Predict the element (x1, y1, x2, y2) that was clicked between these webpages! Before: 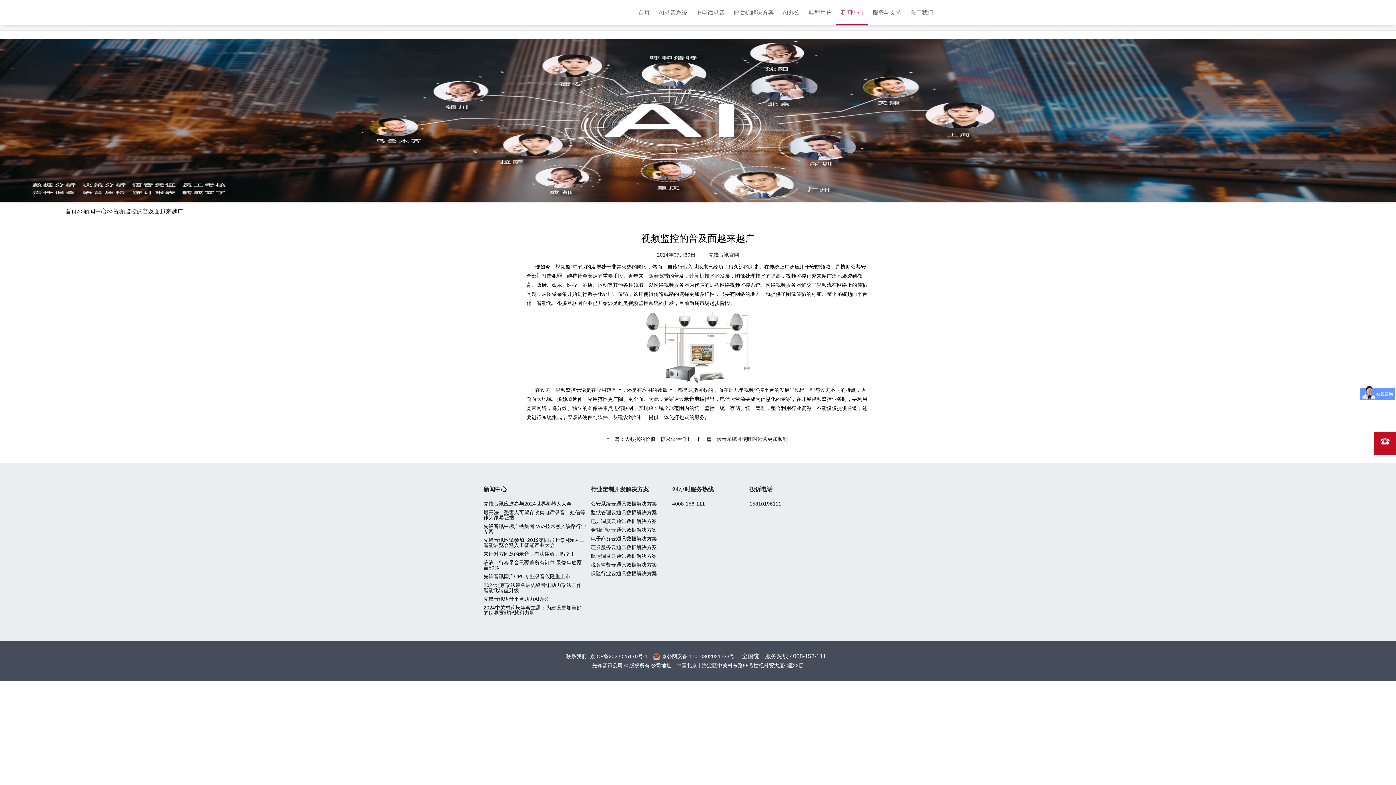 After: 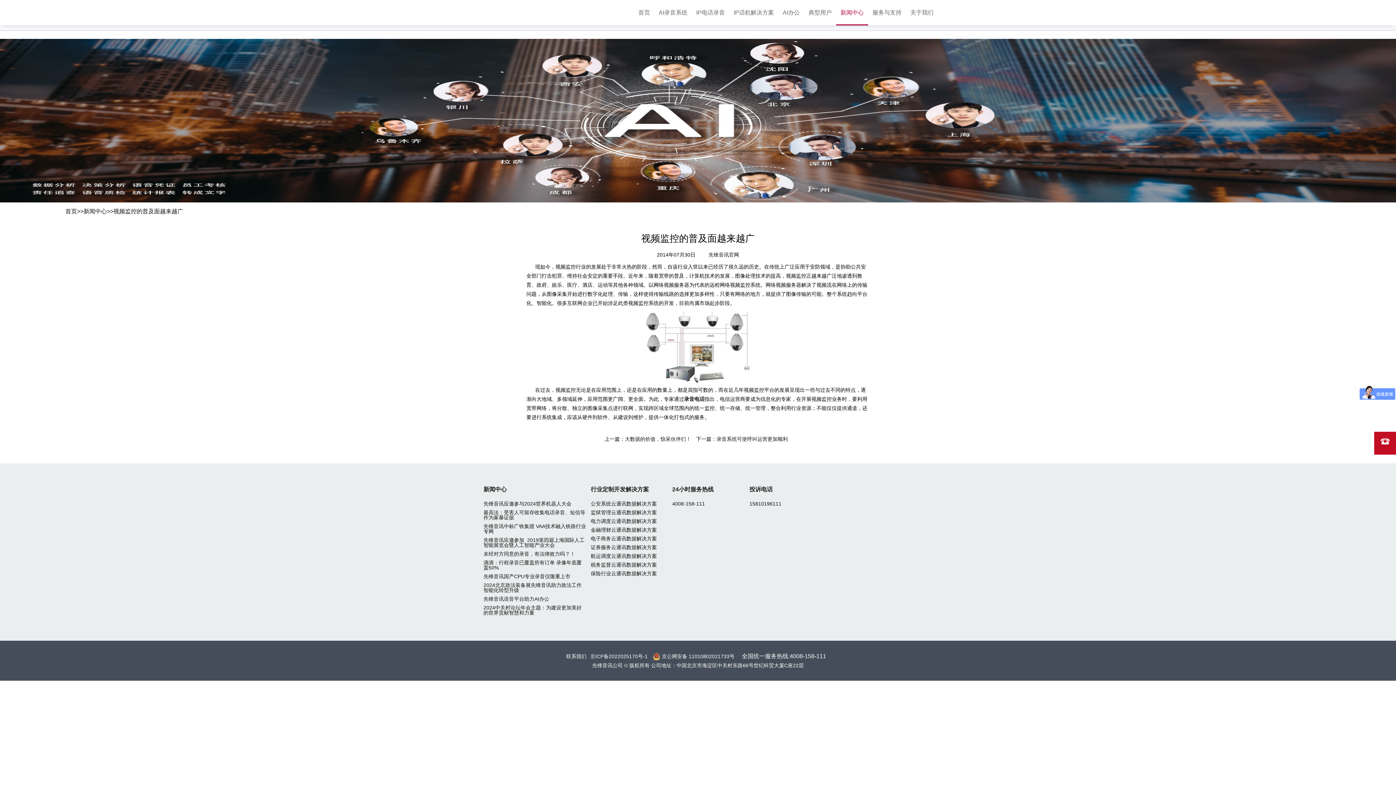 Action: label: 录音电话 bbox: (684, 396, 704, 402)